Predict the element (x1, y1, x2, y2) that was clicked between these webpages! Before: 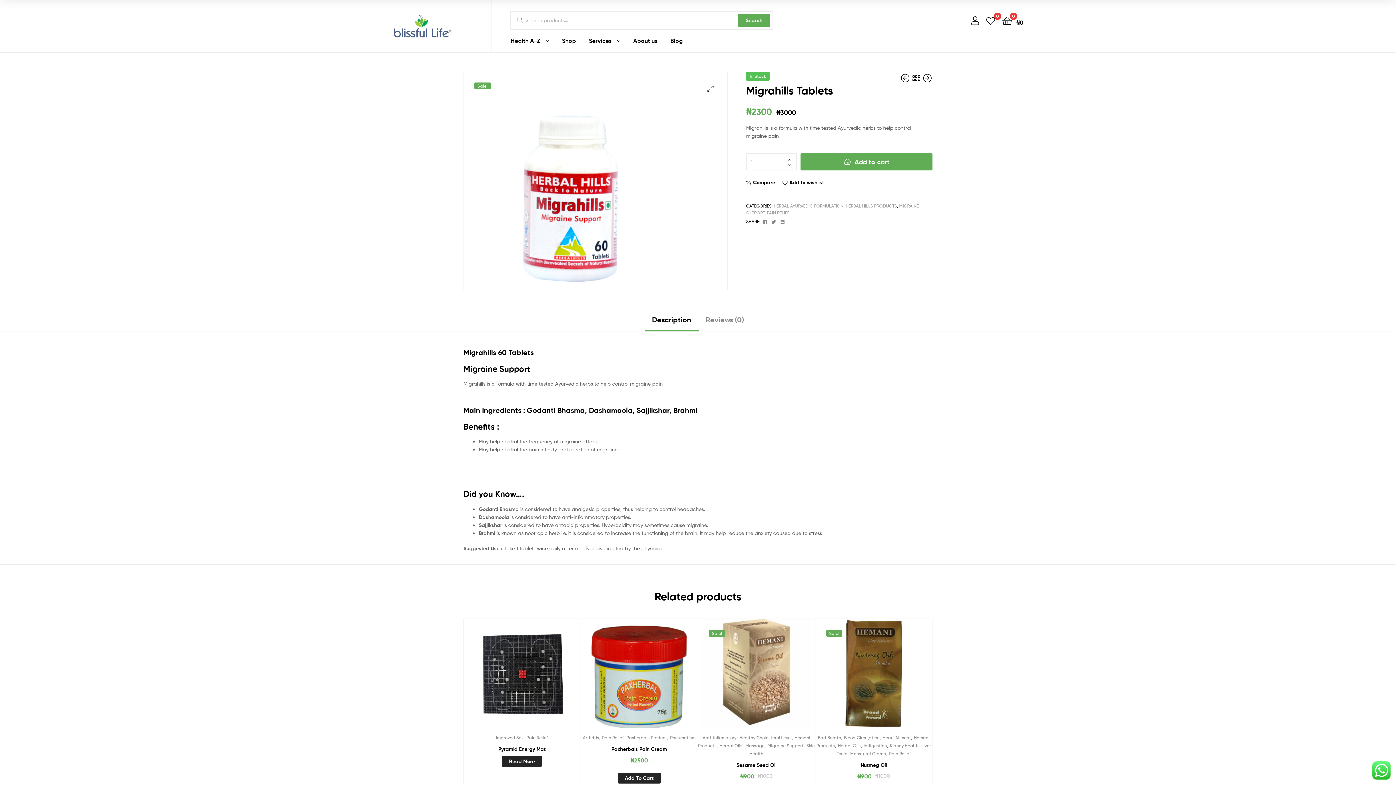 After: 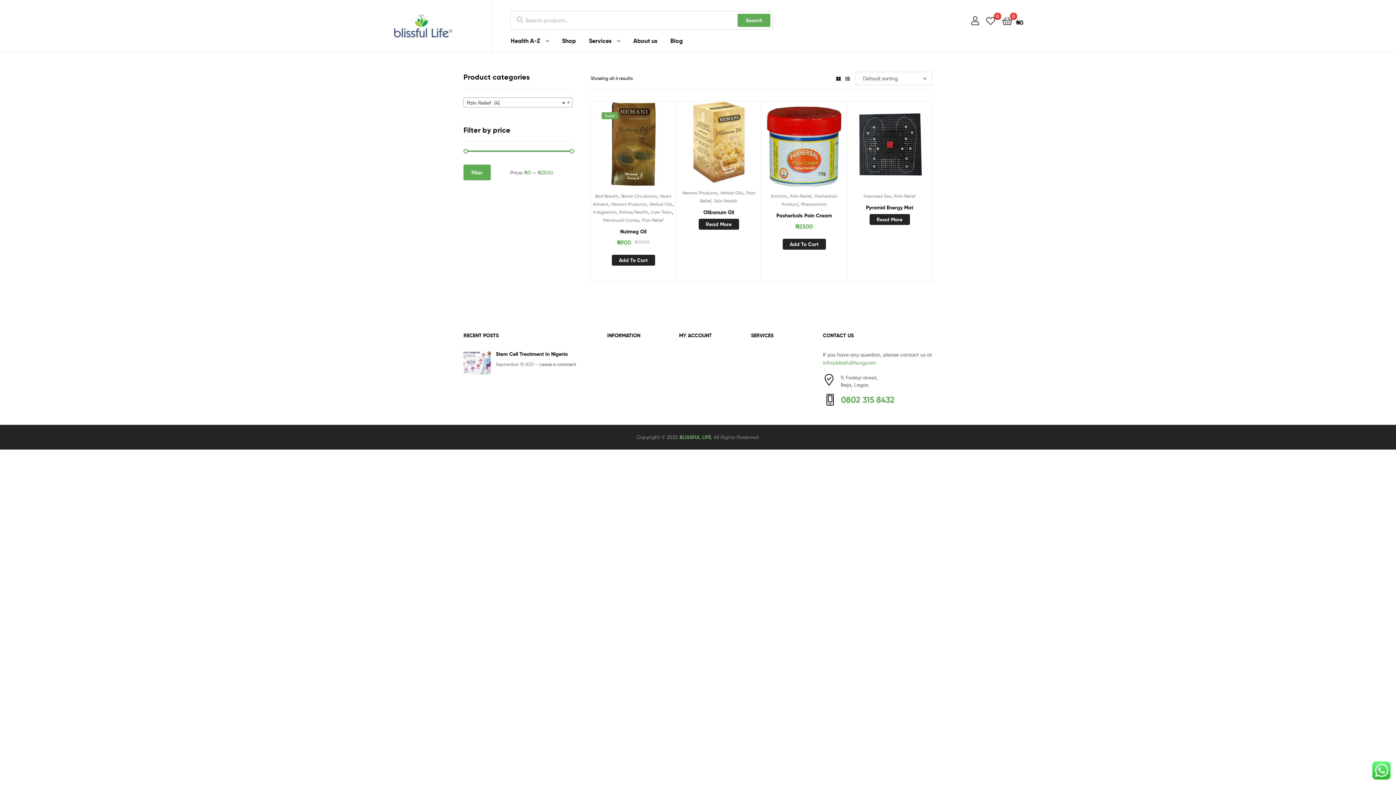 Action: bbox: (767, 210, 789, 215) label: PAIN RELIEF